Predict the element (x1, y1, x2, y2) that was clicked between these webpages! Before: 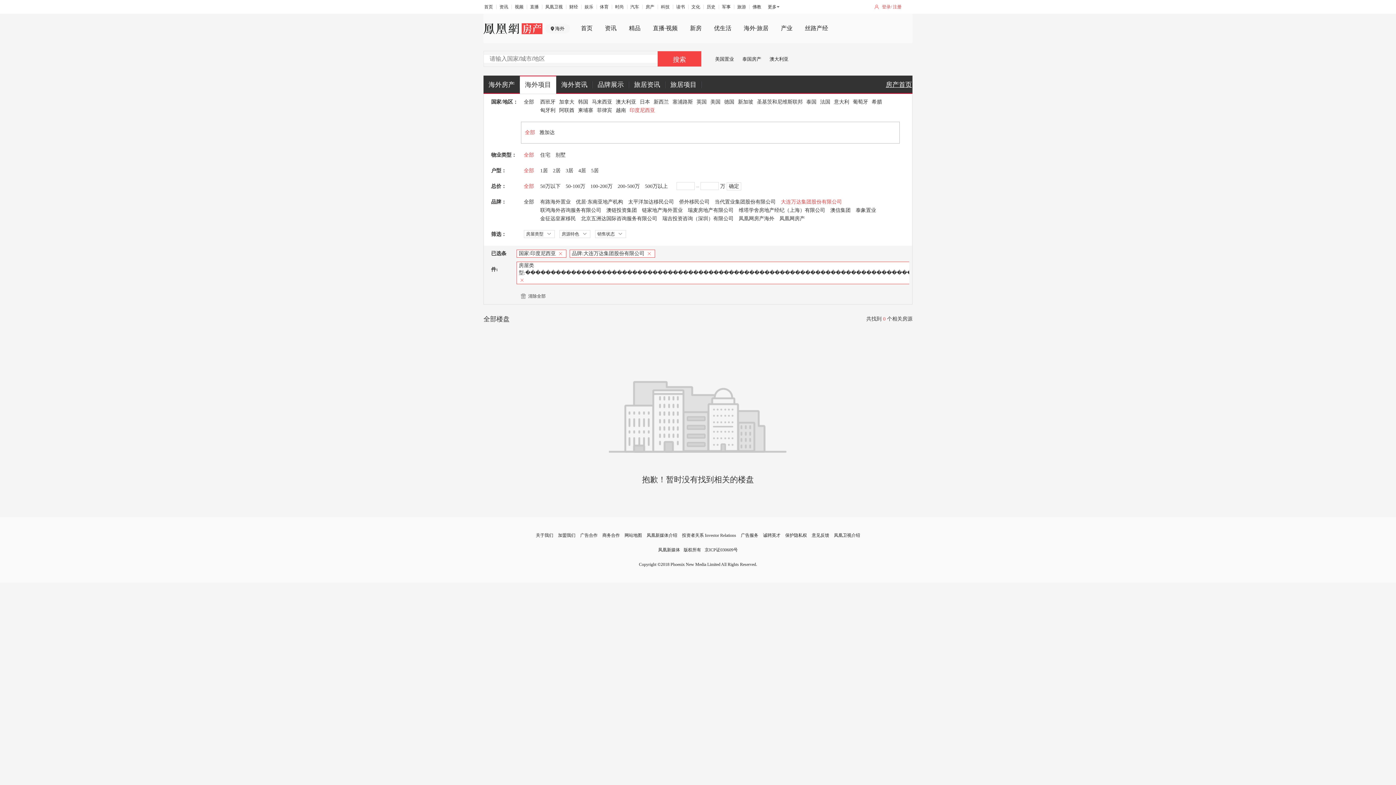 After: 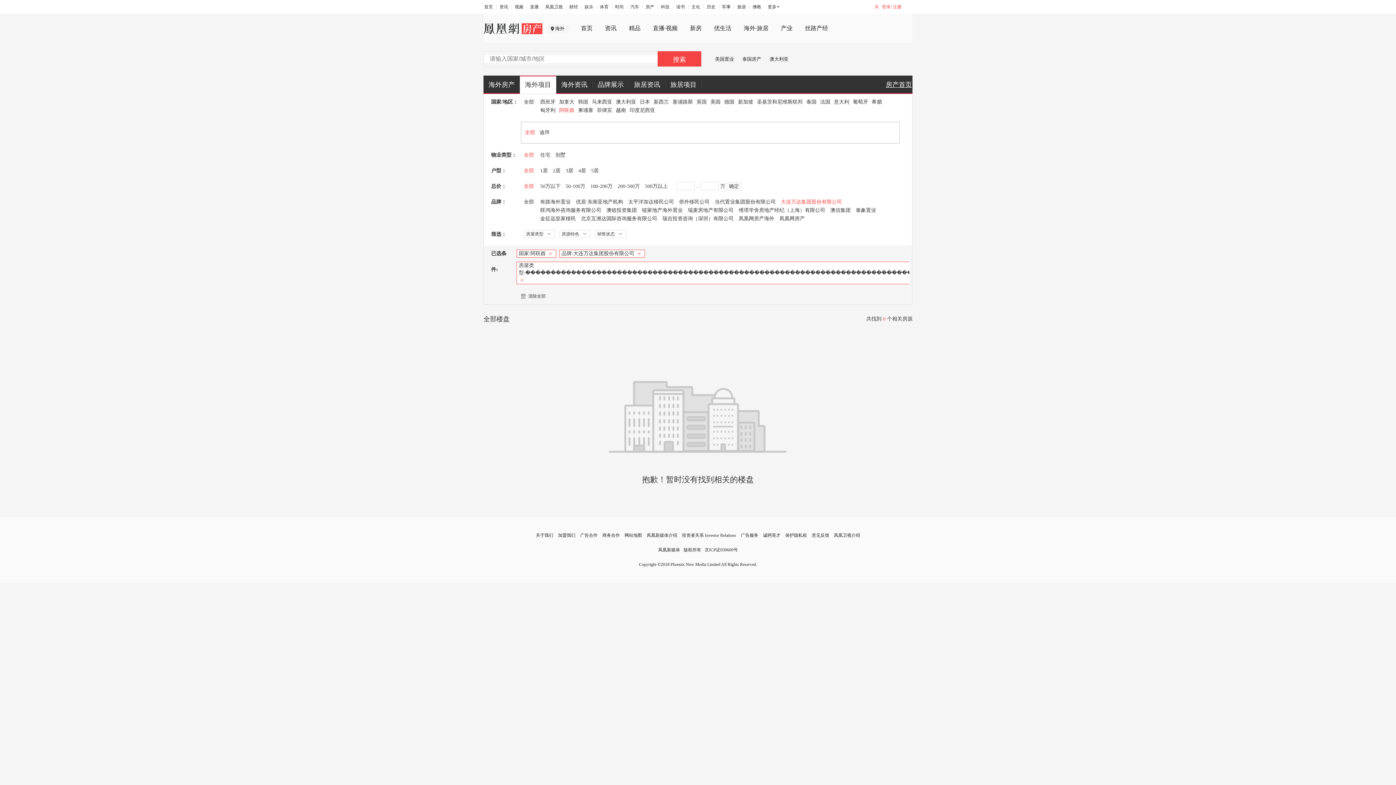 Action: label: 阿联酋 bbox: (559, 107, 574, 113)